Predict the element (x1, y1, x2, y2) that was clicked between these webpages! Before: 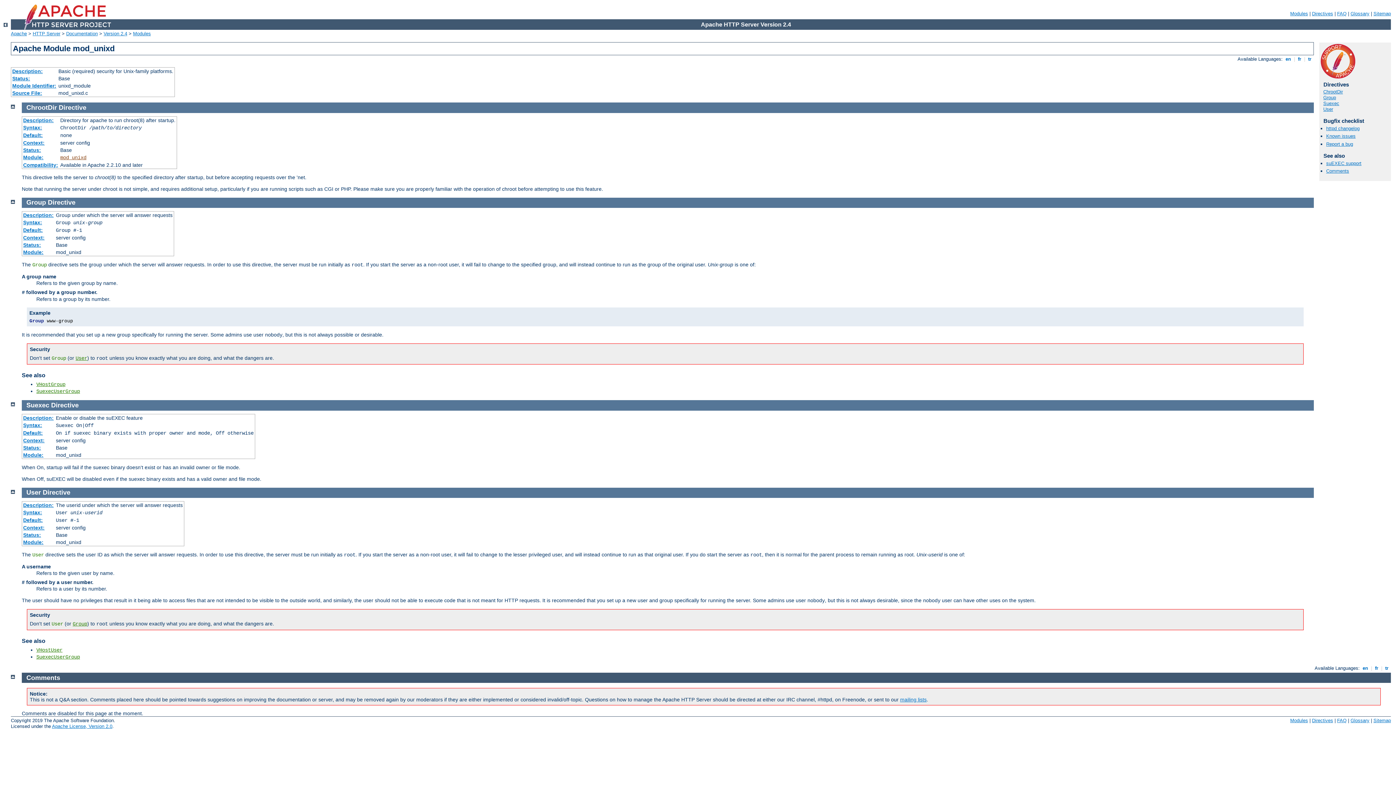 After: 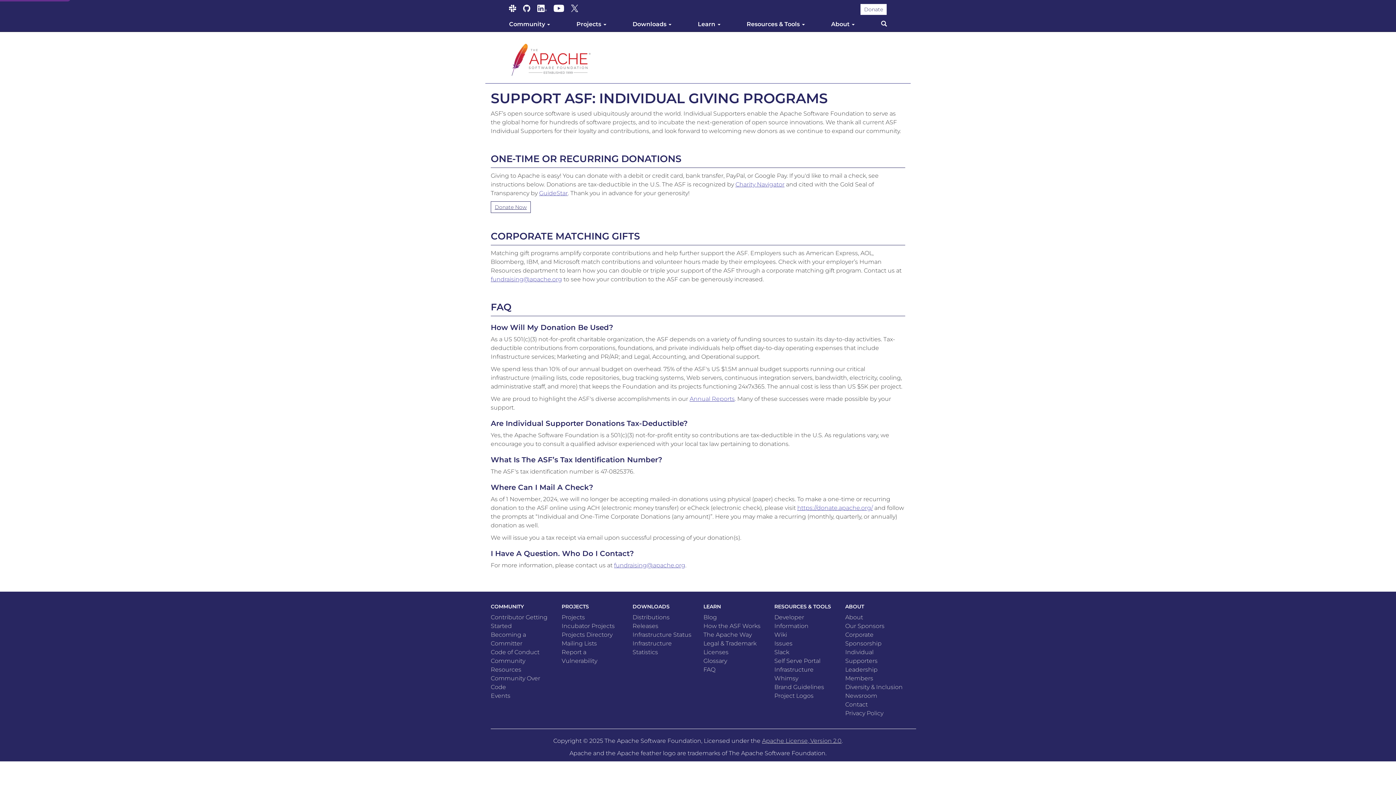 Action: bbox: (1321, 73, 1355, 79)